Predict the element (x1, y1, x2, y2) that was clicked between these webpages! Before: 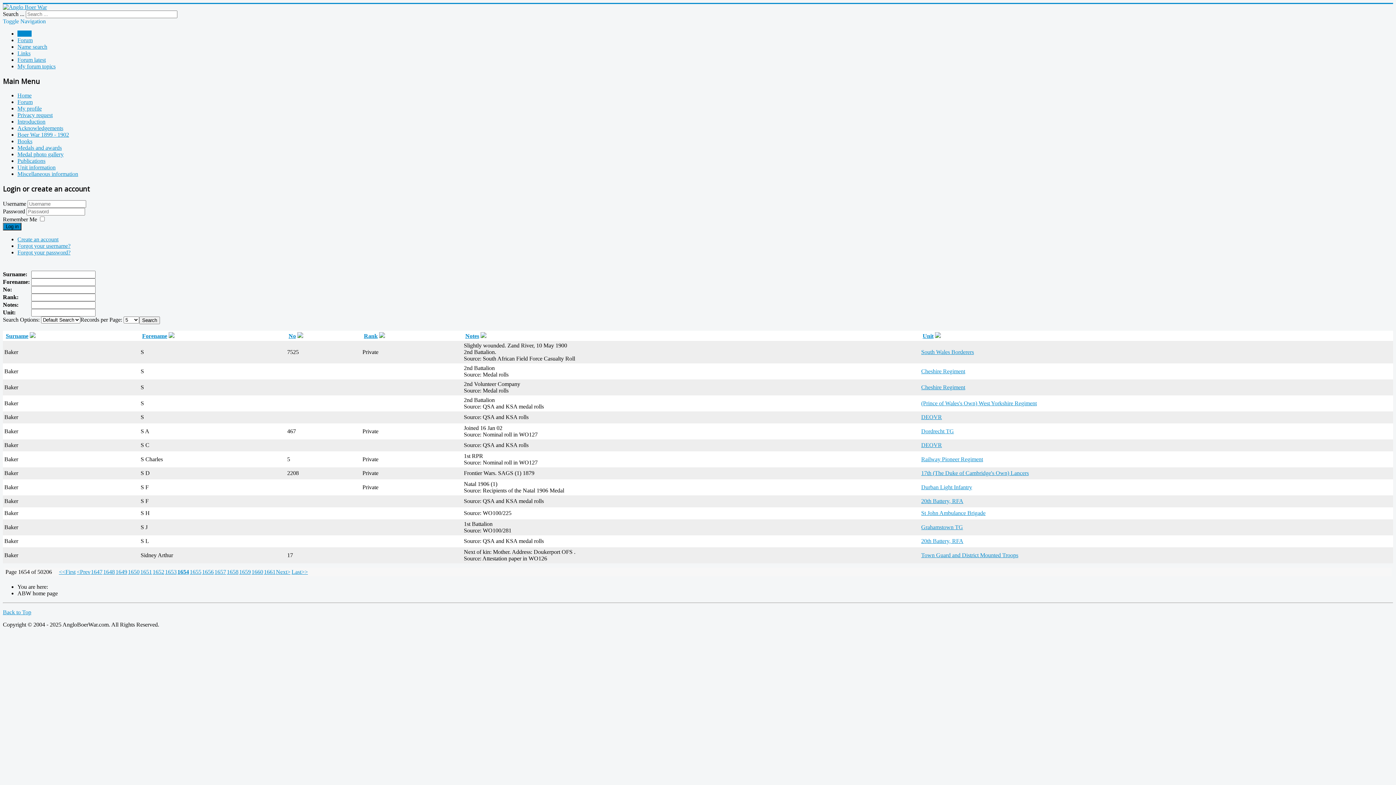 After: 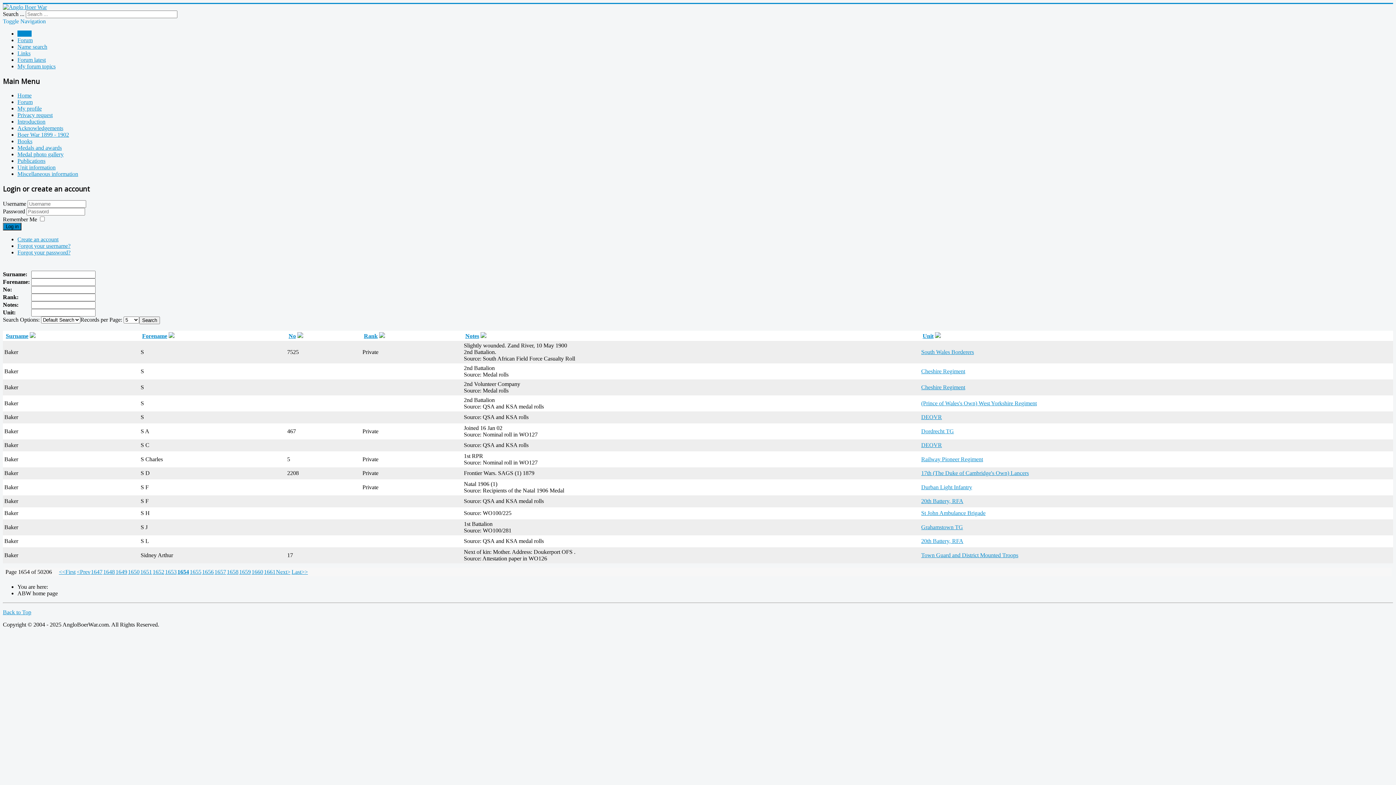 Action: label: No bbox: (288, 333, 296, 339)